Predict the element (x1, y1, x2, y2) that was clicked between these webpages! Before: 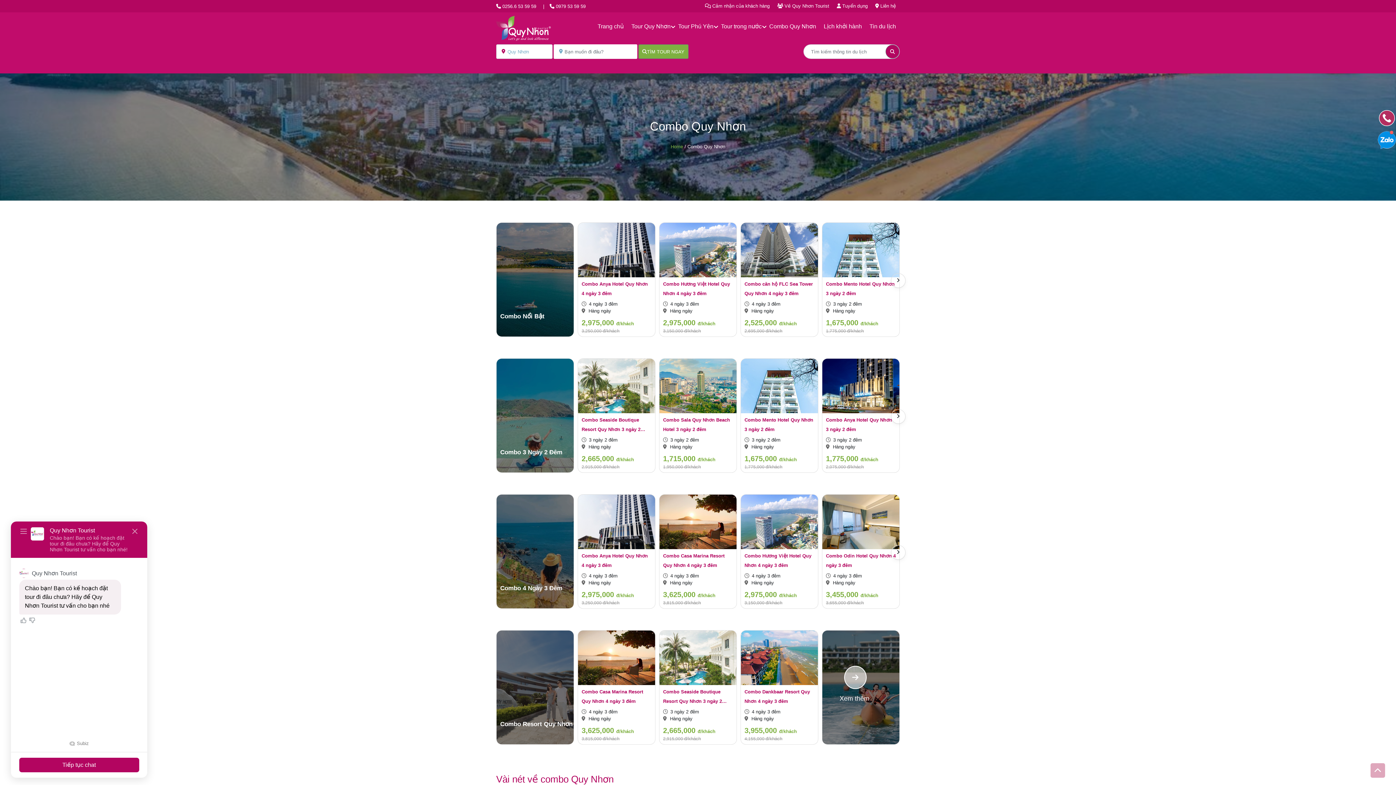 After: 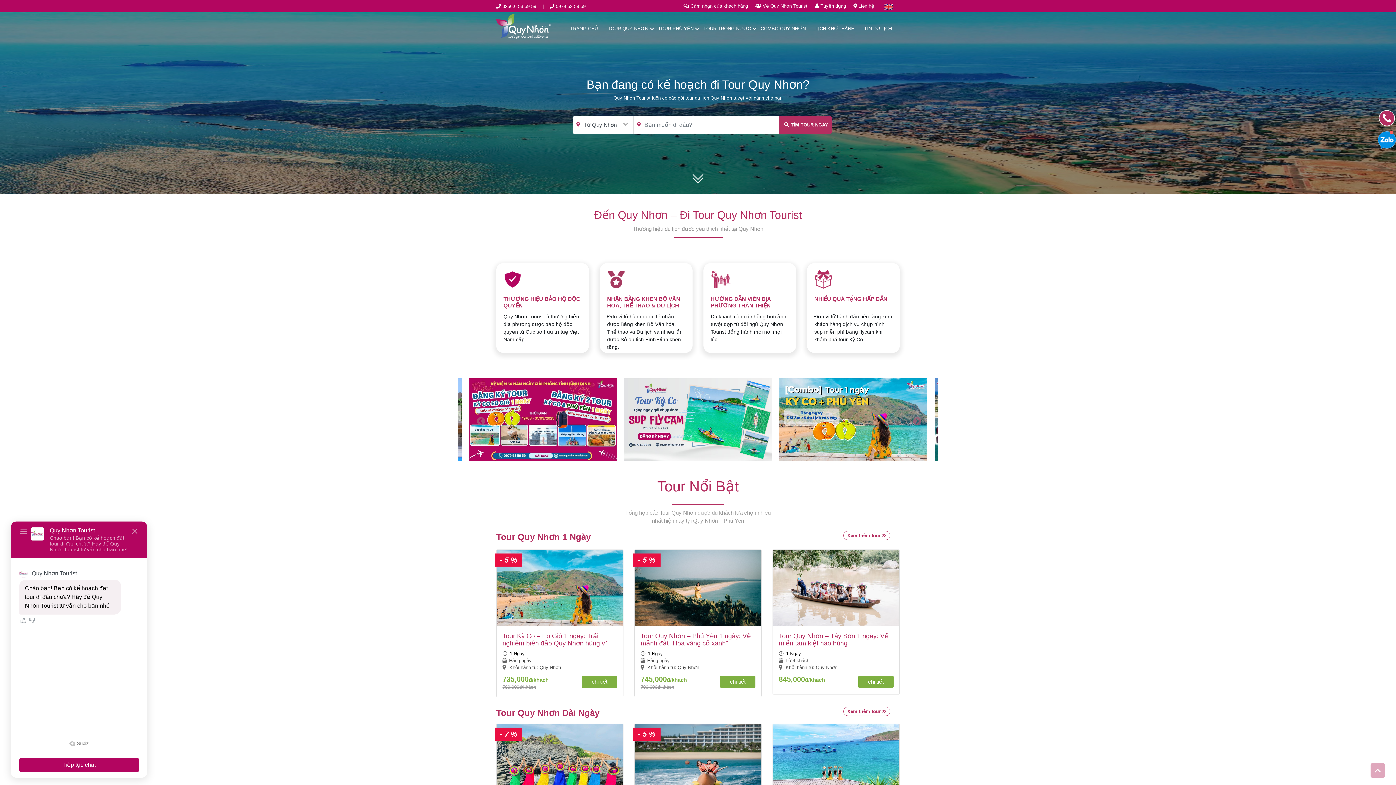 Action: bbox: (597, 23, 623, 29) label: Trang chủ